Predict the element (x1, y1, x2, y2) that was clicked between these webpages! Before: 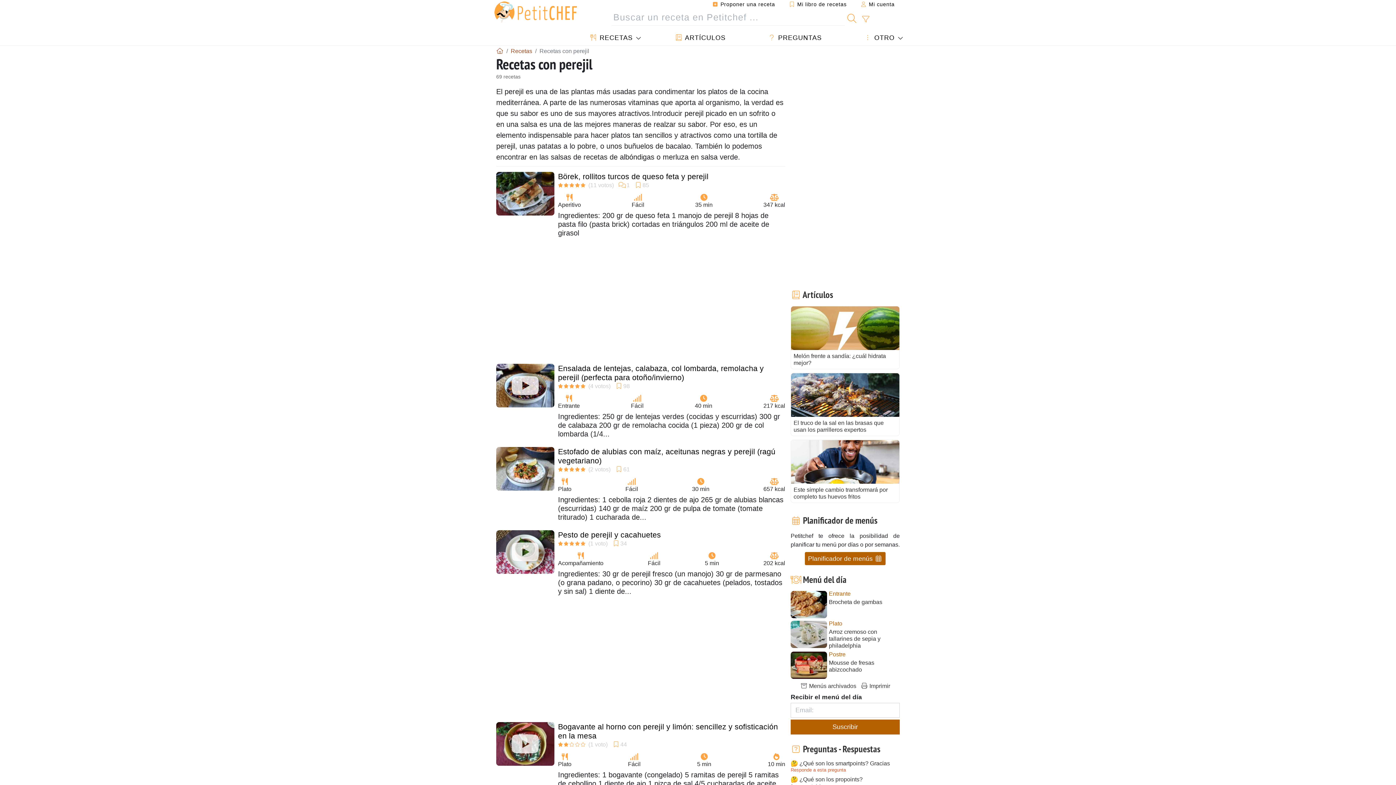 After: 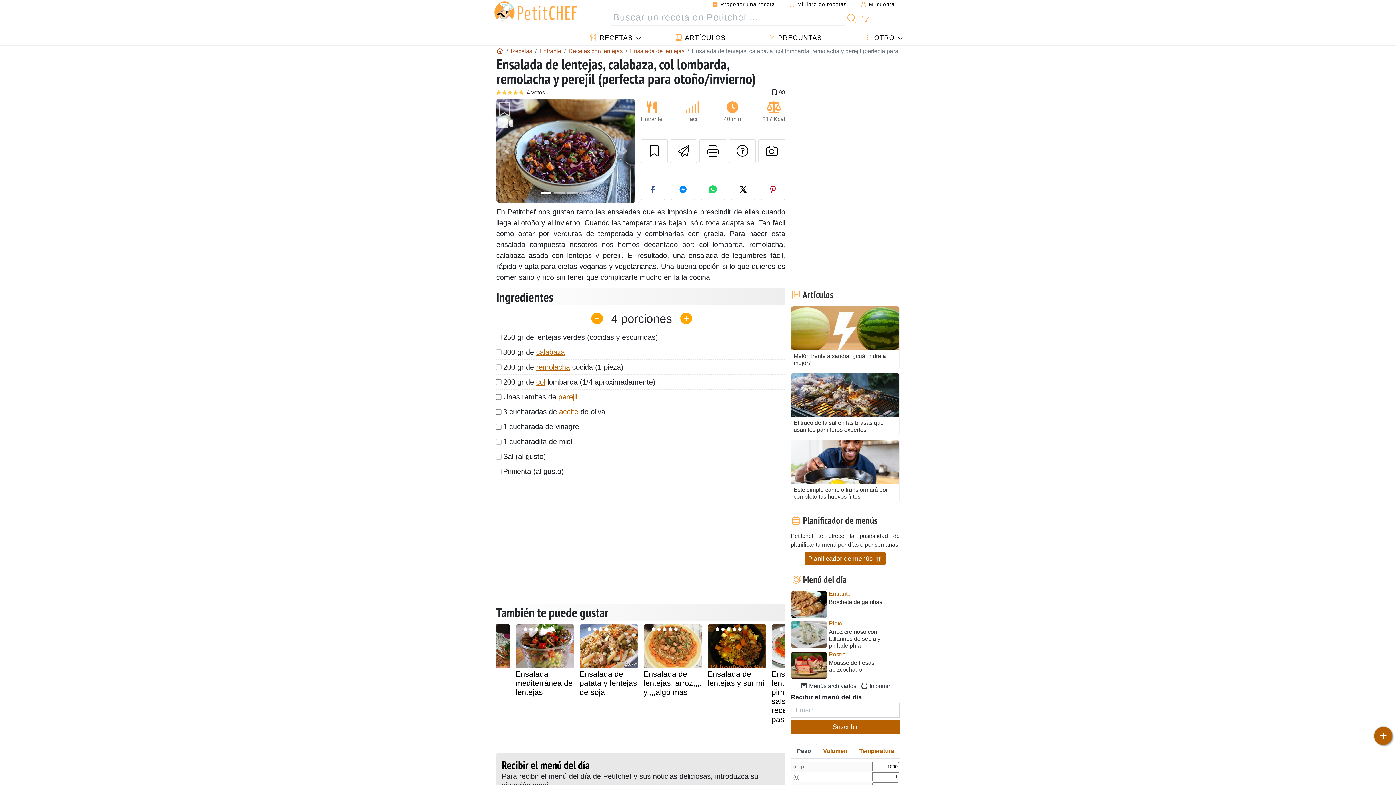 Action: bbox: (558, 364, 764, 381) label: Ensalada de lentejas, calabaza, col lombarda, remolacha y perejil (perfecta para otoño/invierno)